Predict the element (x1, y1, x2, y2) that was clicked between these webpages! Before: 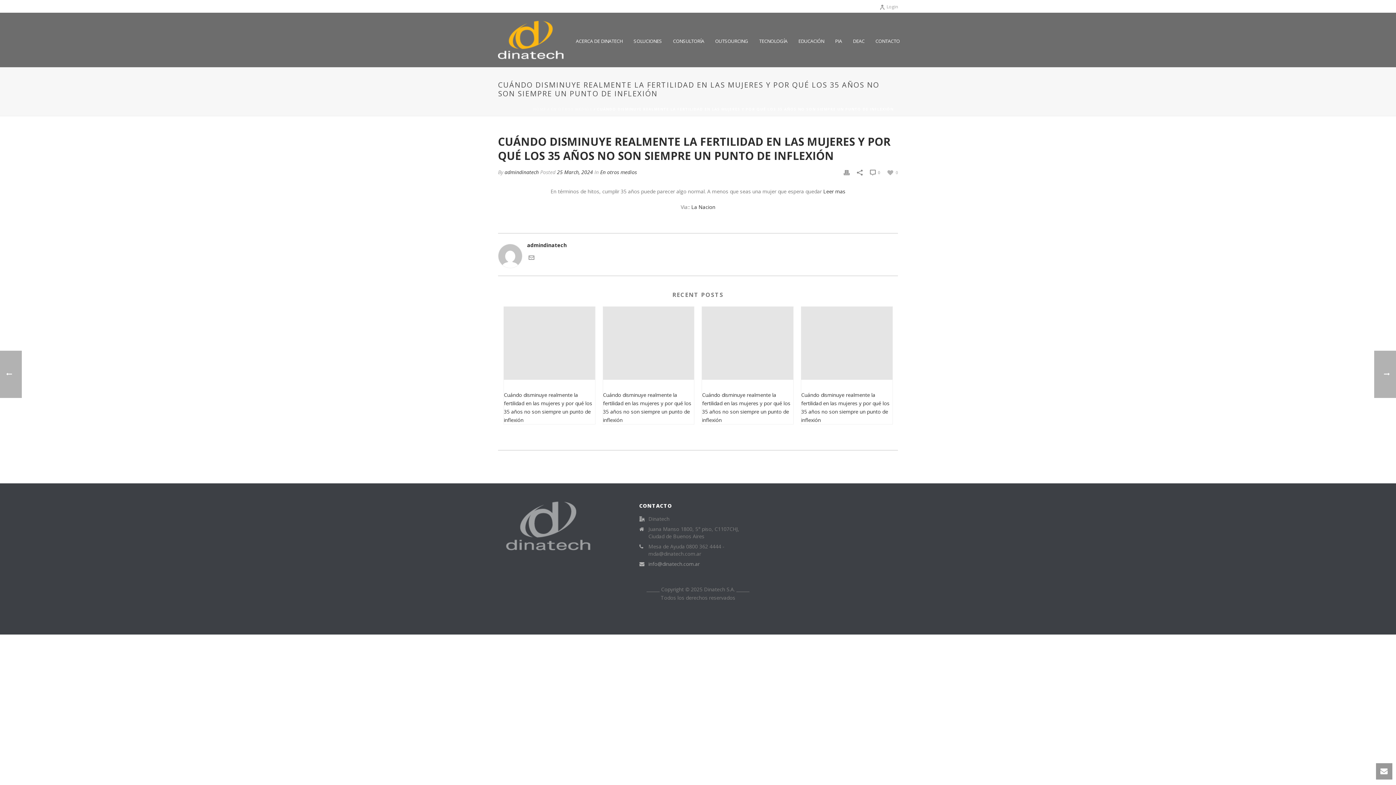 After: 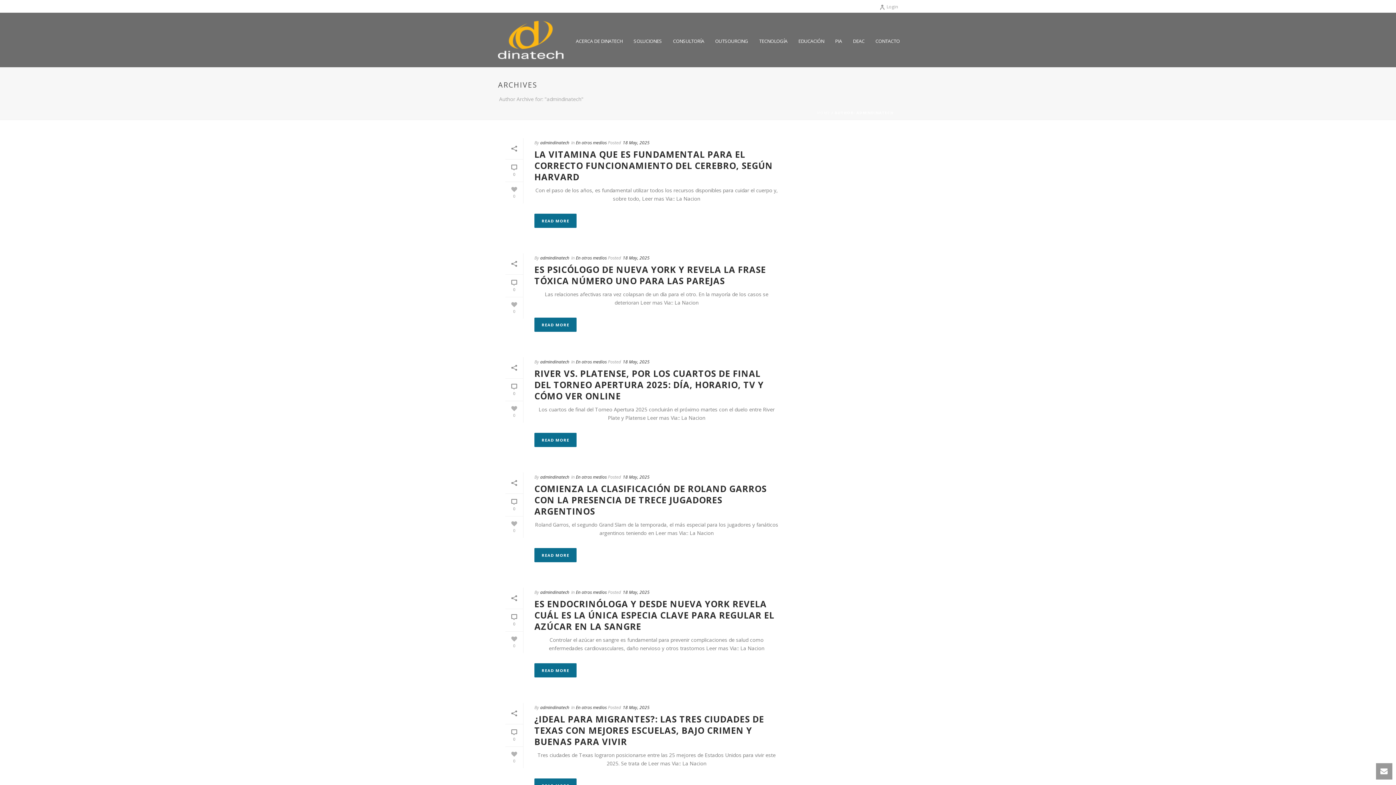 Action: bbox: (504, 168, 538, 175) label: admindinatech